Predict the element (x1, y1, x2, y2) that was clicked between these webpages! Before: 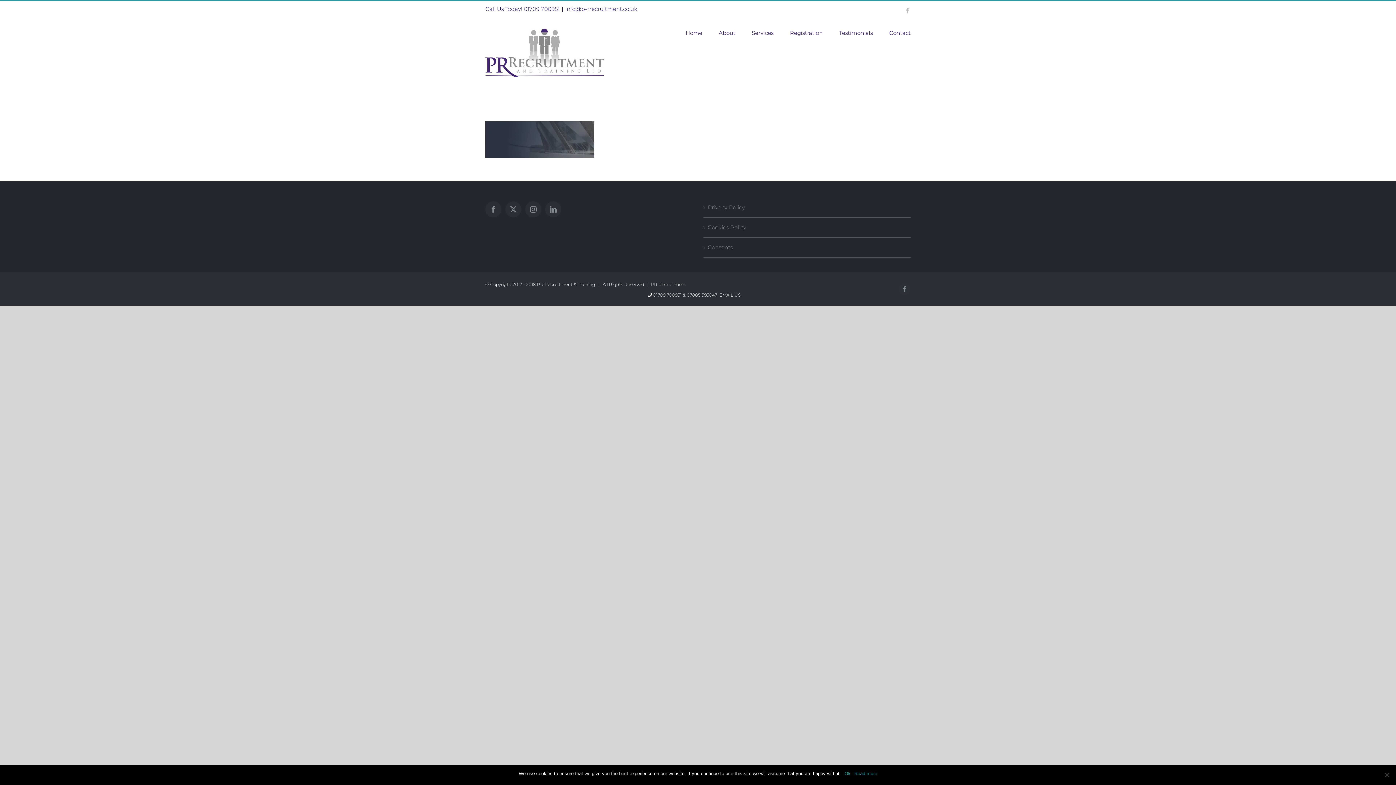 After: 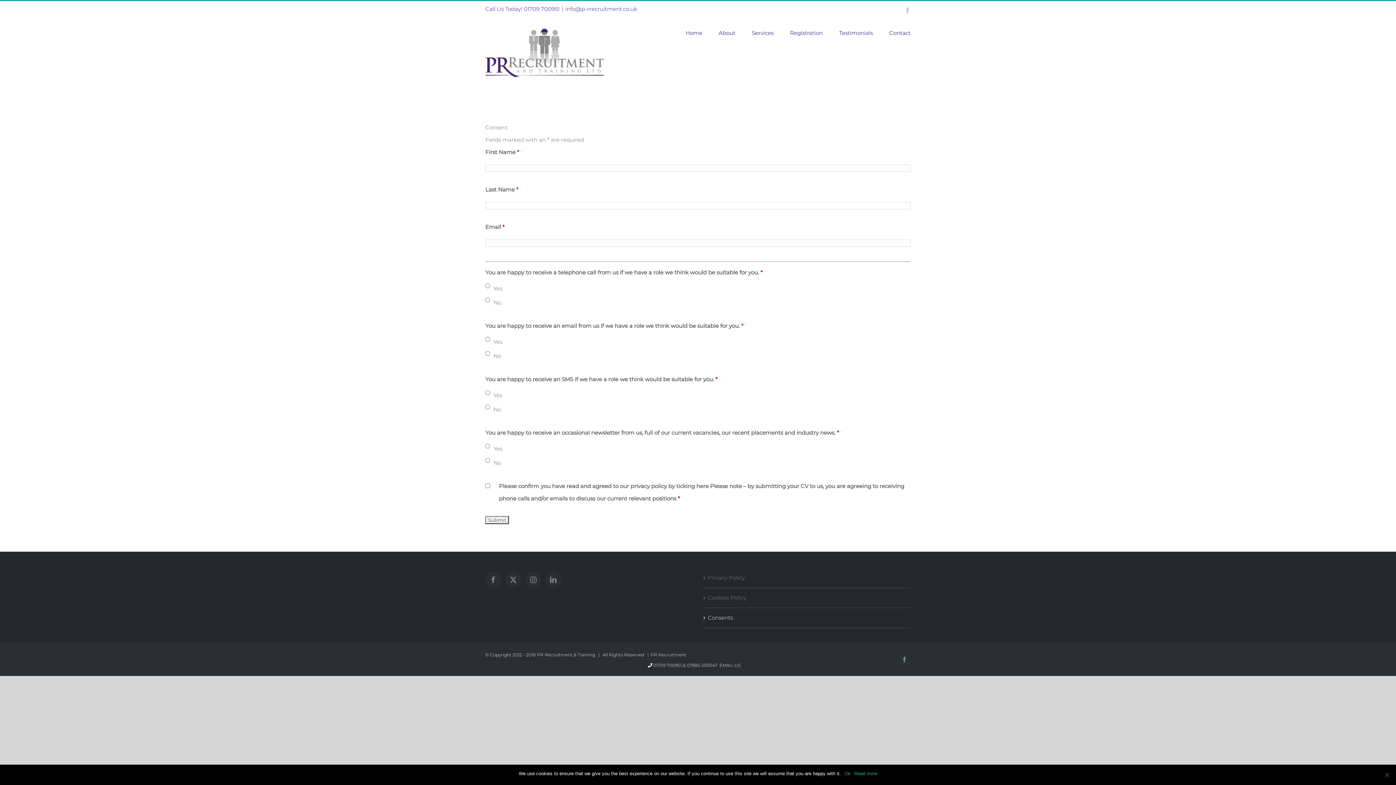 Action: label: Consents bbox: (708, 241, 907, 253)